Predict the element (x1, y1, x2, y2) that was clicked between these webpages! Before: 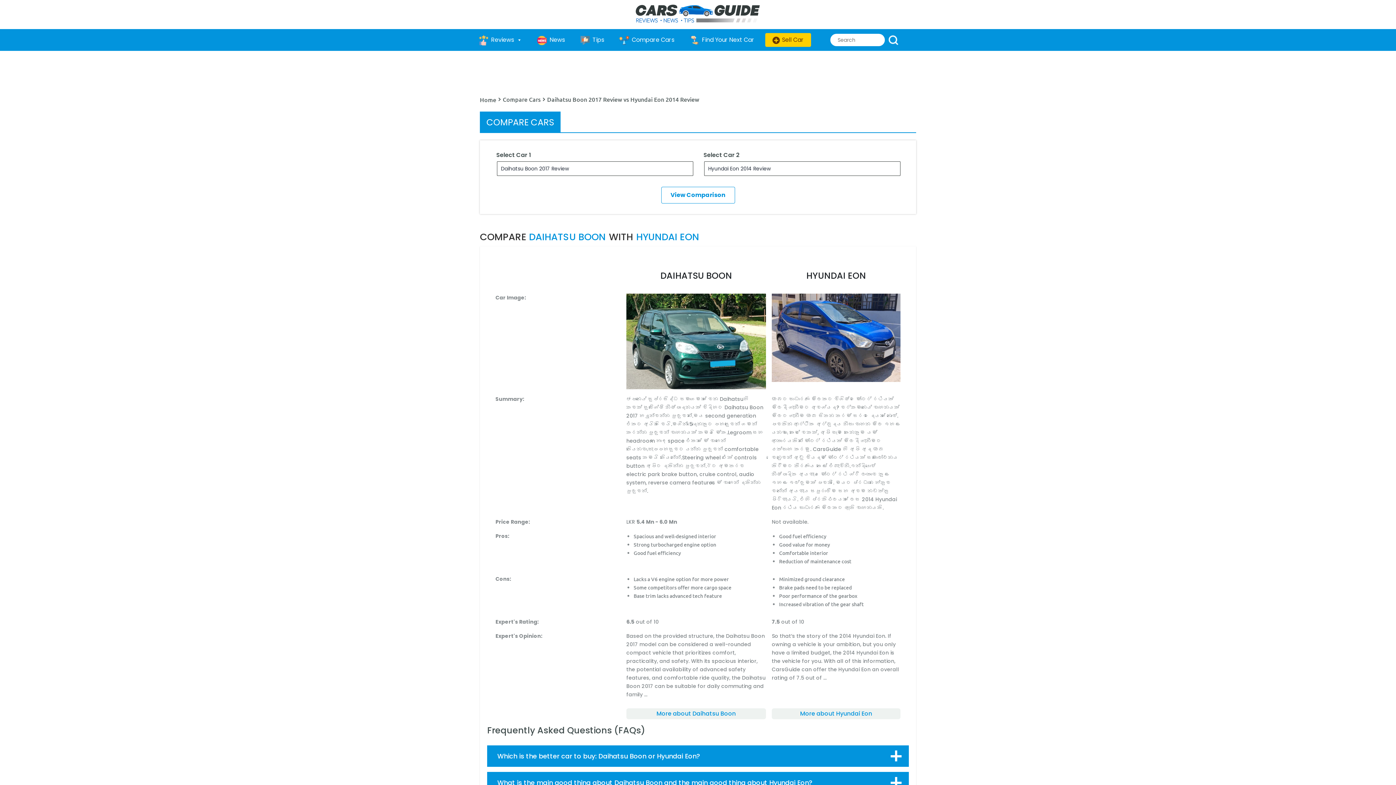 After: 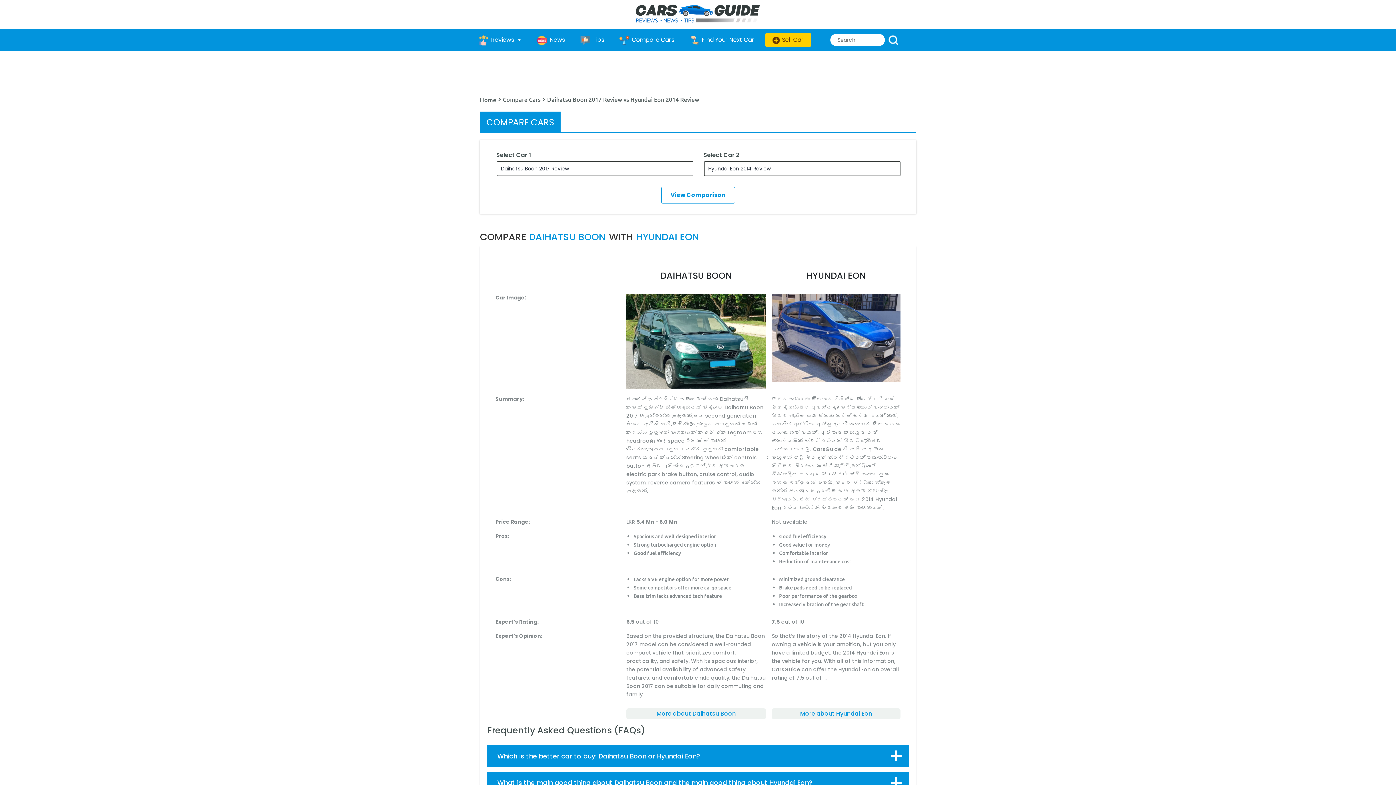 Action: bbox: (765, 33, 811, 46) label: Sell Car